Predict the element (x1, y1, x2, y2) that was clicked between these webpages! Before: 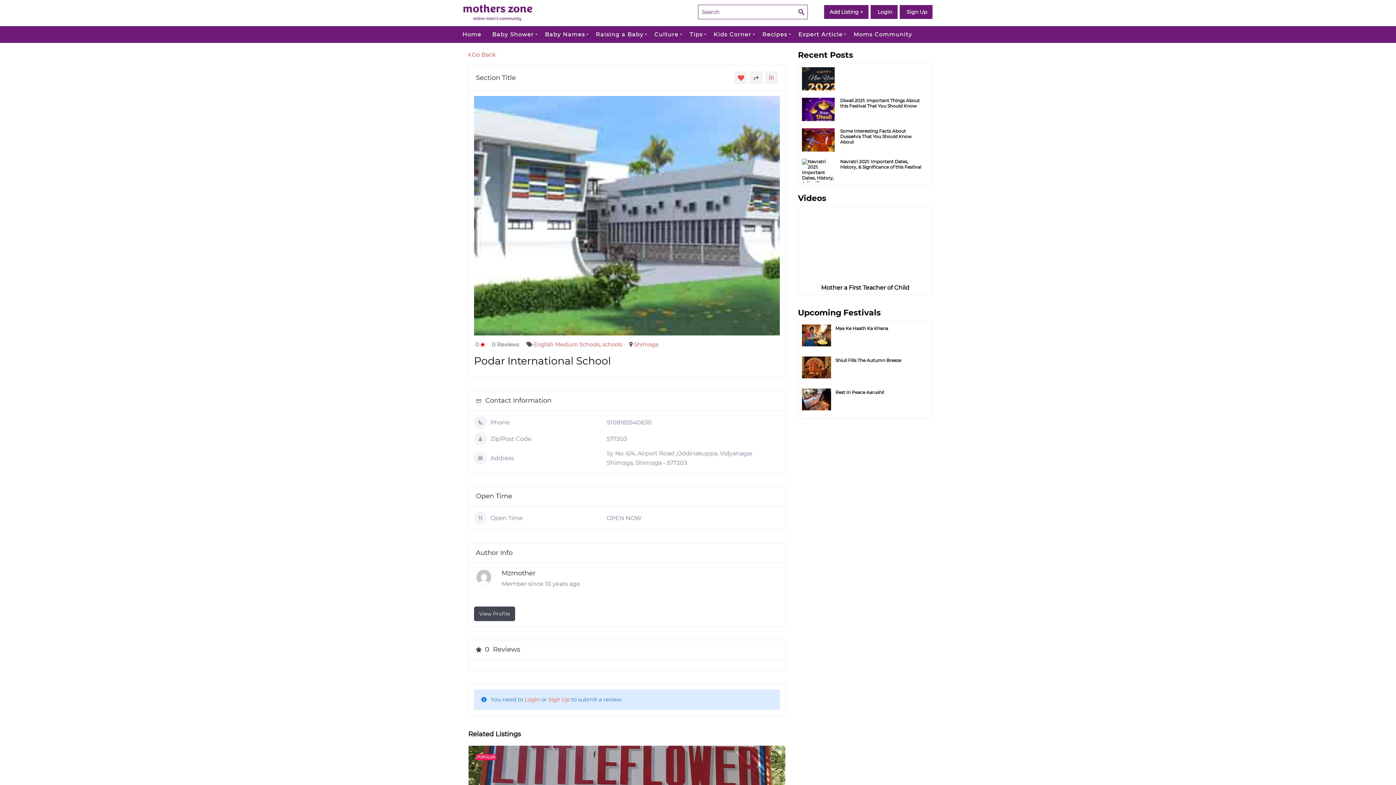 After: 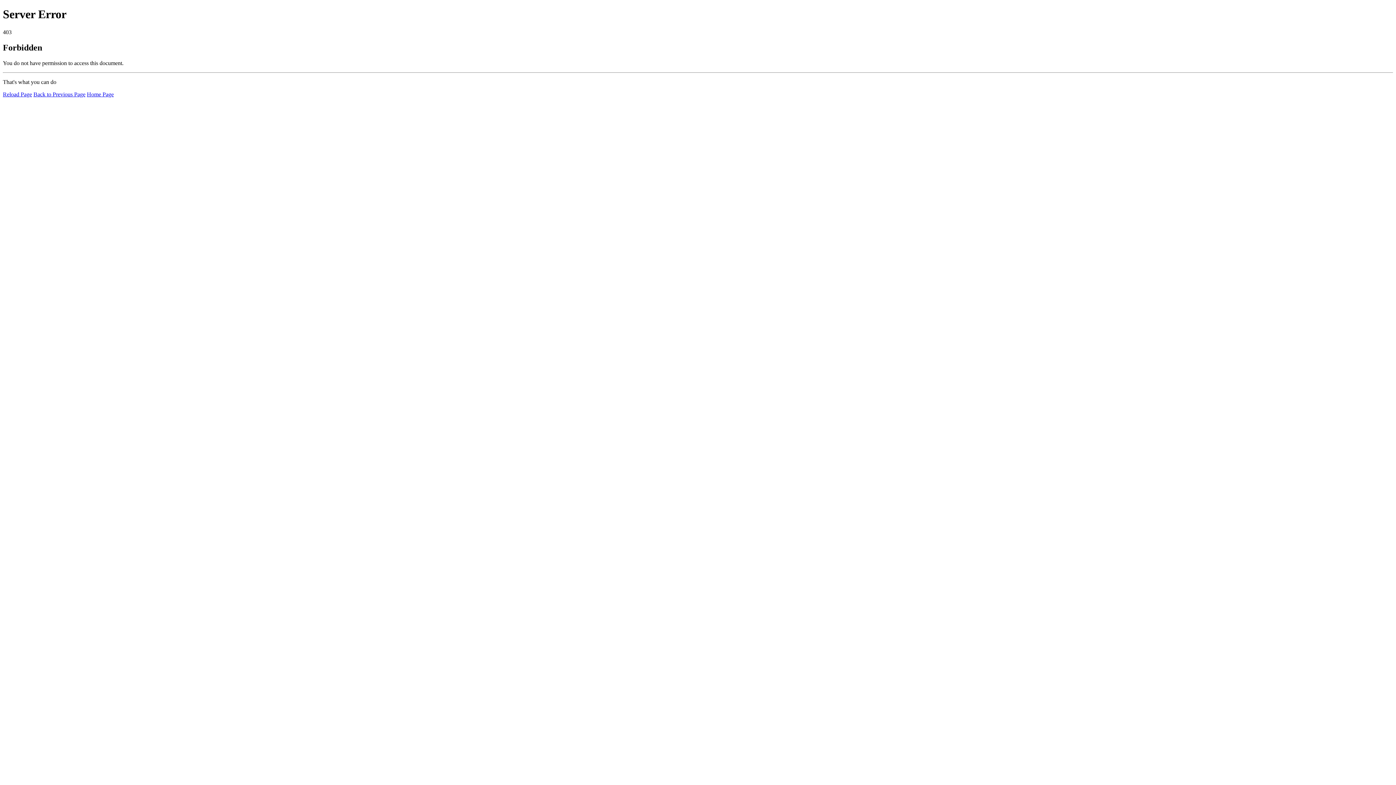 Action: label: Some Interesting Facts About Dussehra That You Should Know About bbox: (802, 128, 926, 144)